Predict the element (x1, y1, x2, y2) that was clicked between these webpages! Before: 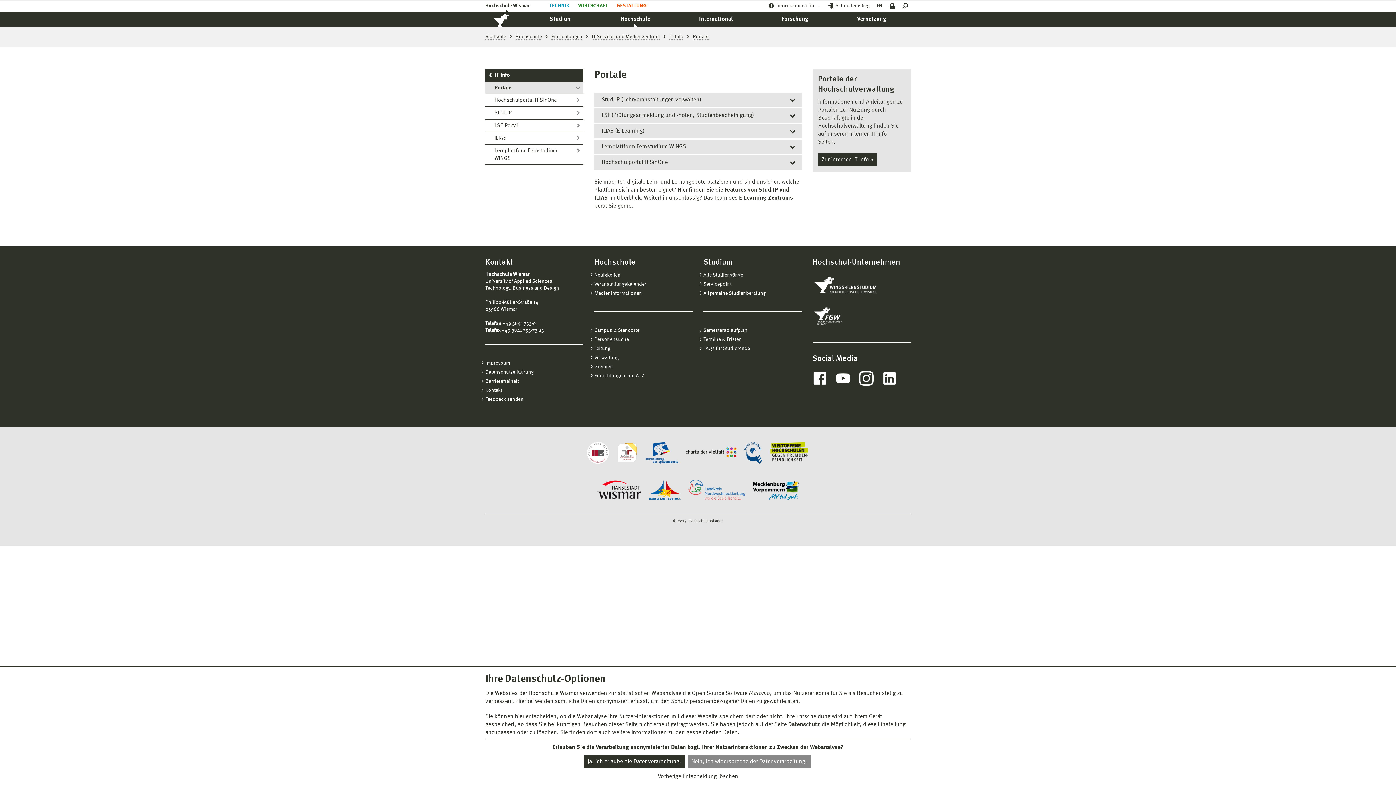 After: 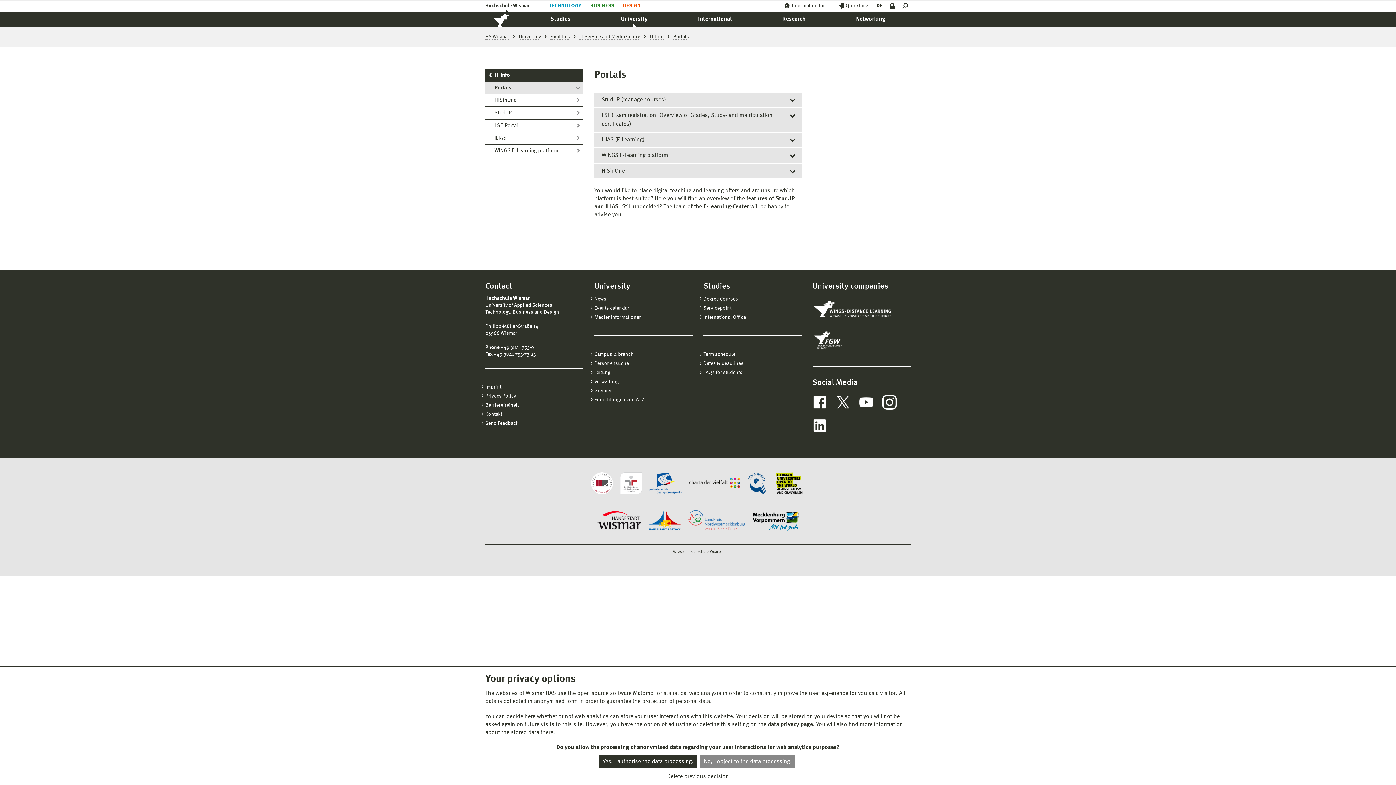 Action: label: EN bbox: (876, 0, 882, 12)